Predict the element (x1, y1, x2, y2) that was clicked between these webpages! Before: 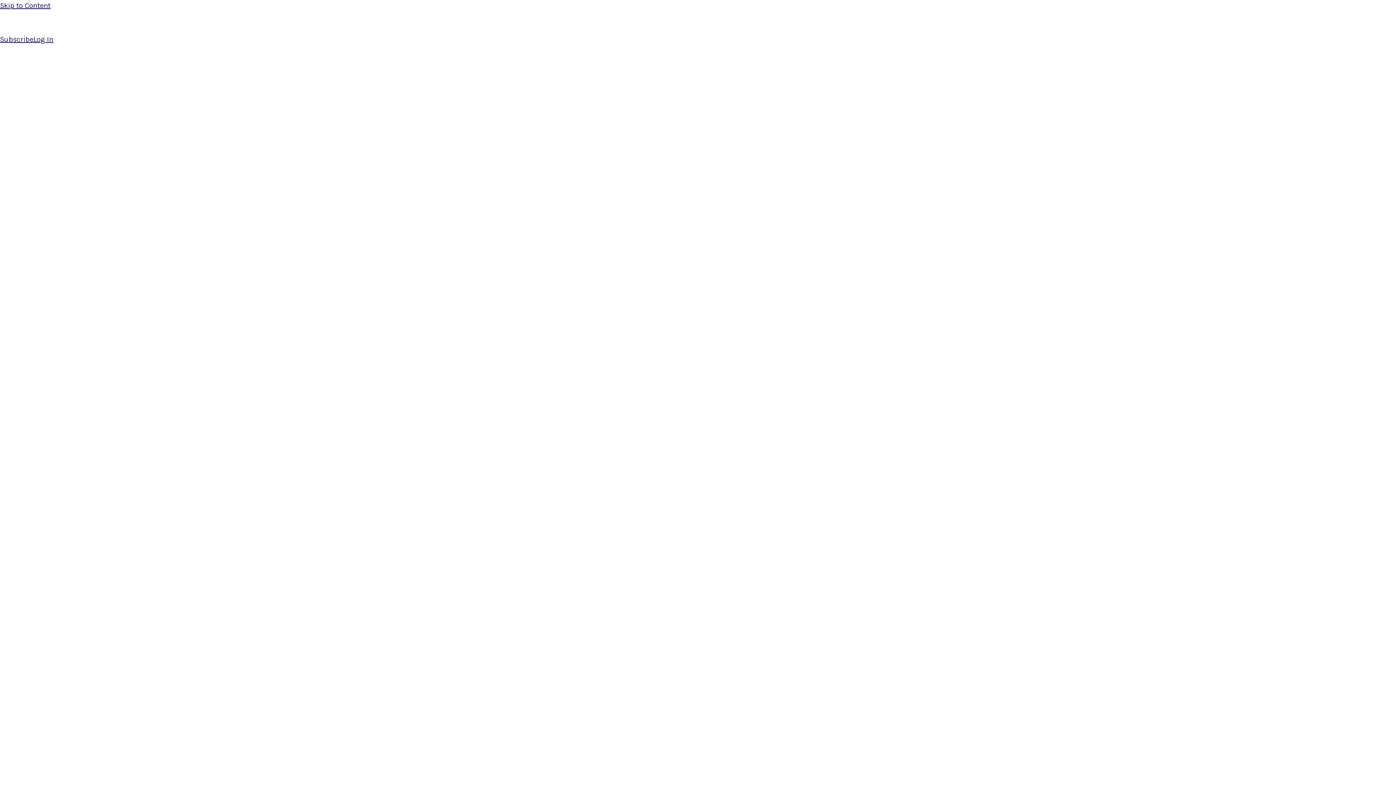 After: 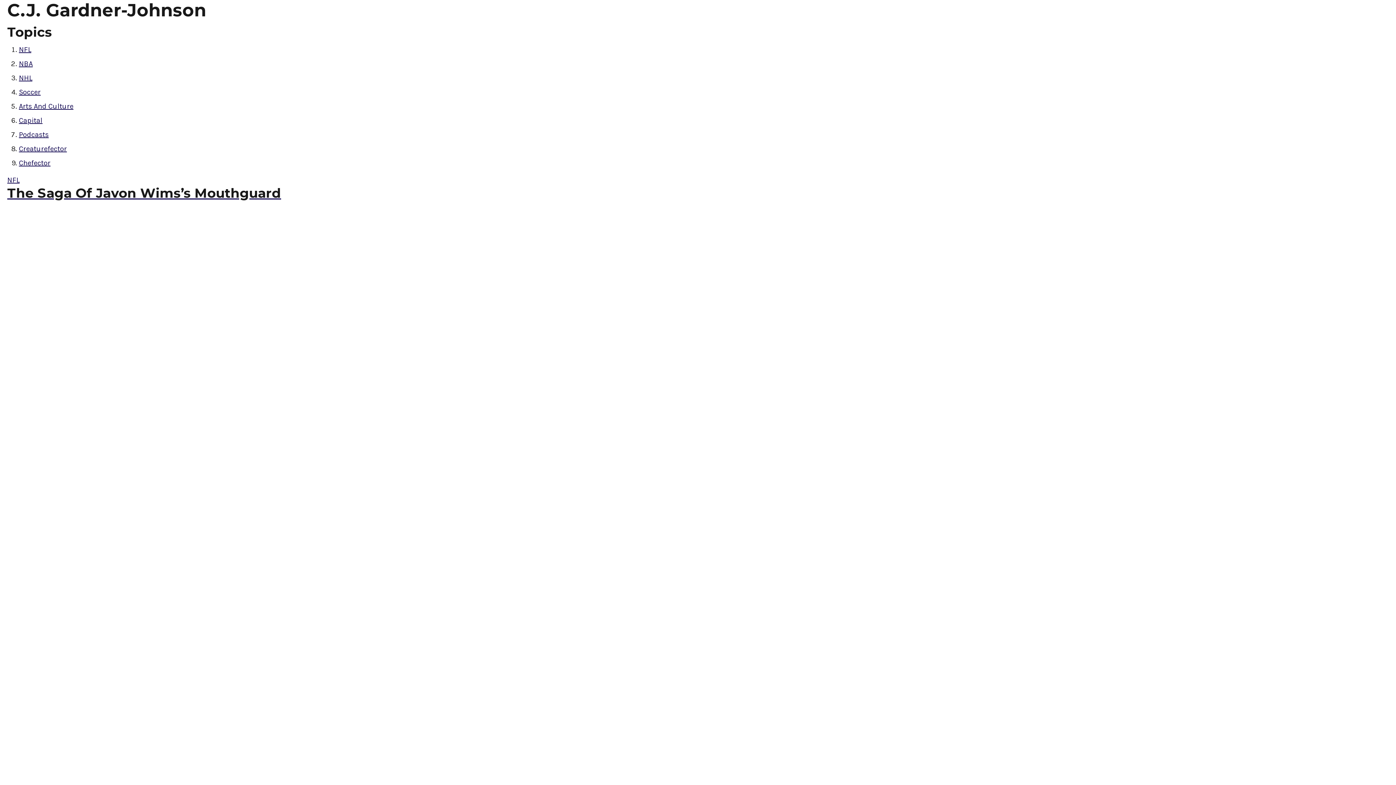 Action: label: Skip to Content bbox: (0, 1, 50, 9)